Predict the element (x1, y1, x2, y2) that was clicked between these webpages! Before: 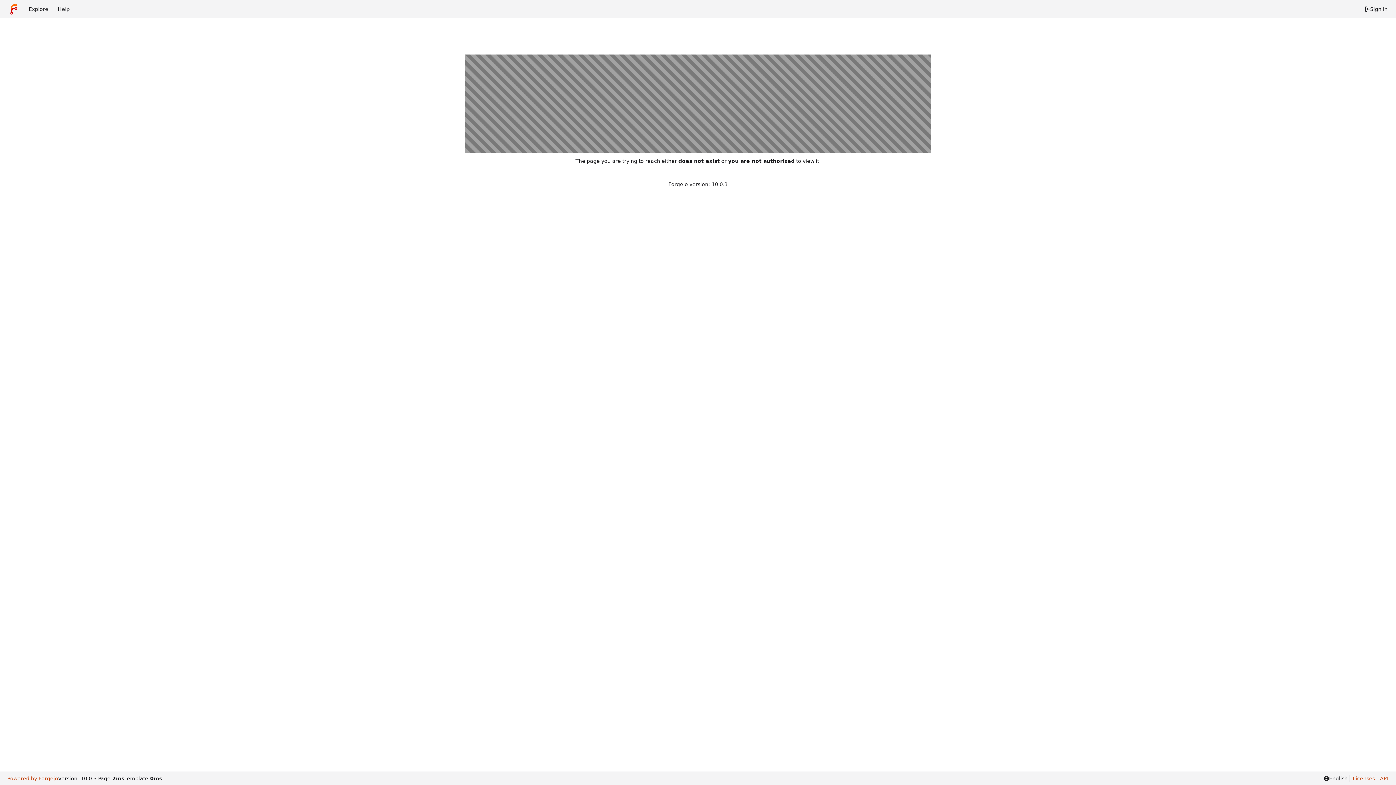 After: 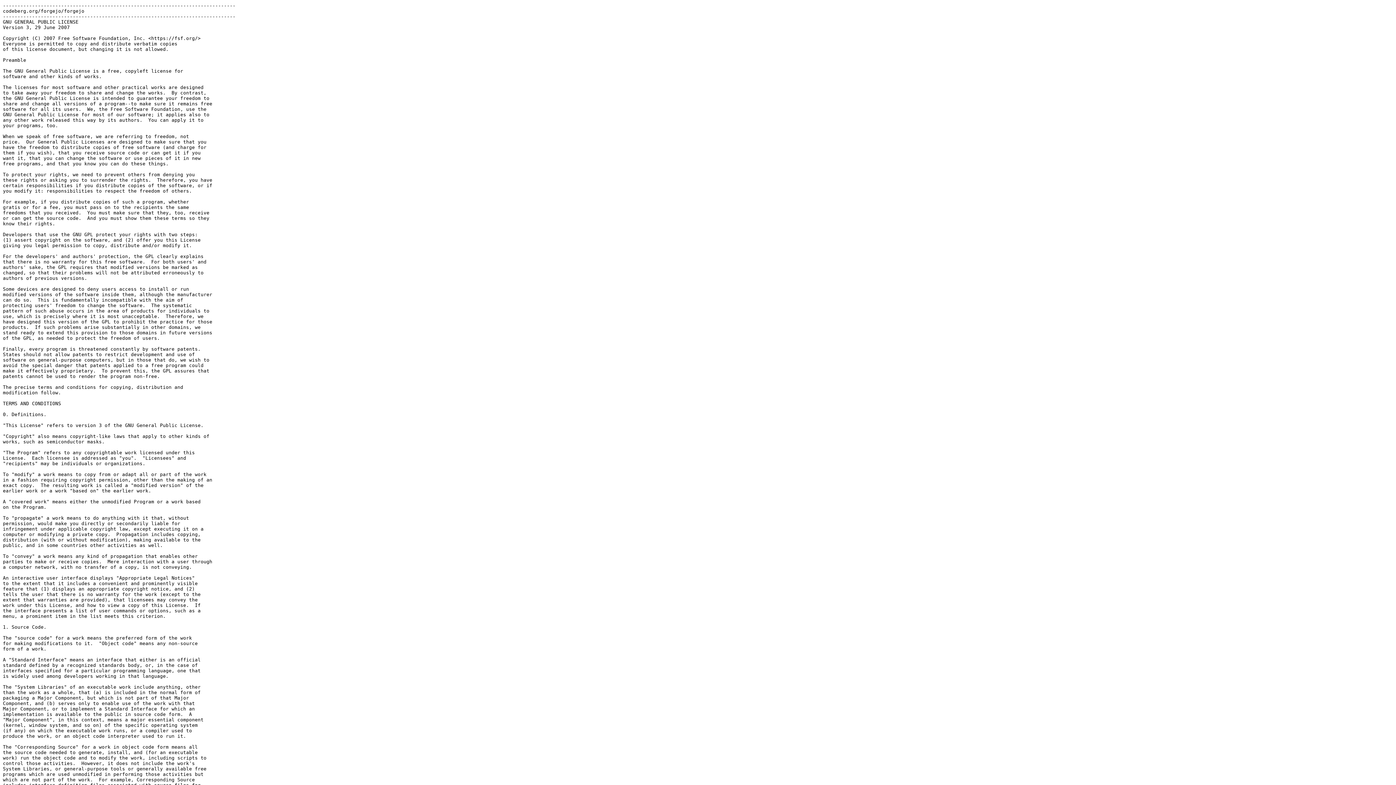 Action: bbox: (1349, 775, 1375, 782) label: Licenses